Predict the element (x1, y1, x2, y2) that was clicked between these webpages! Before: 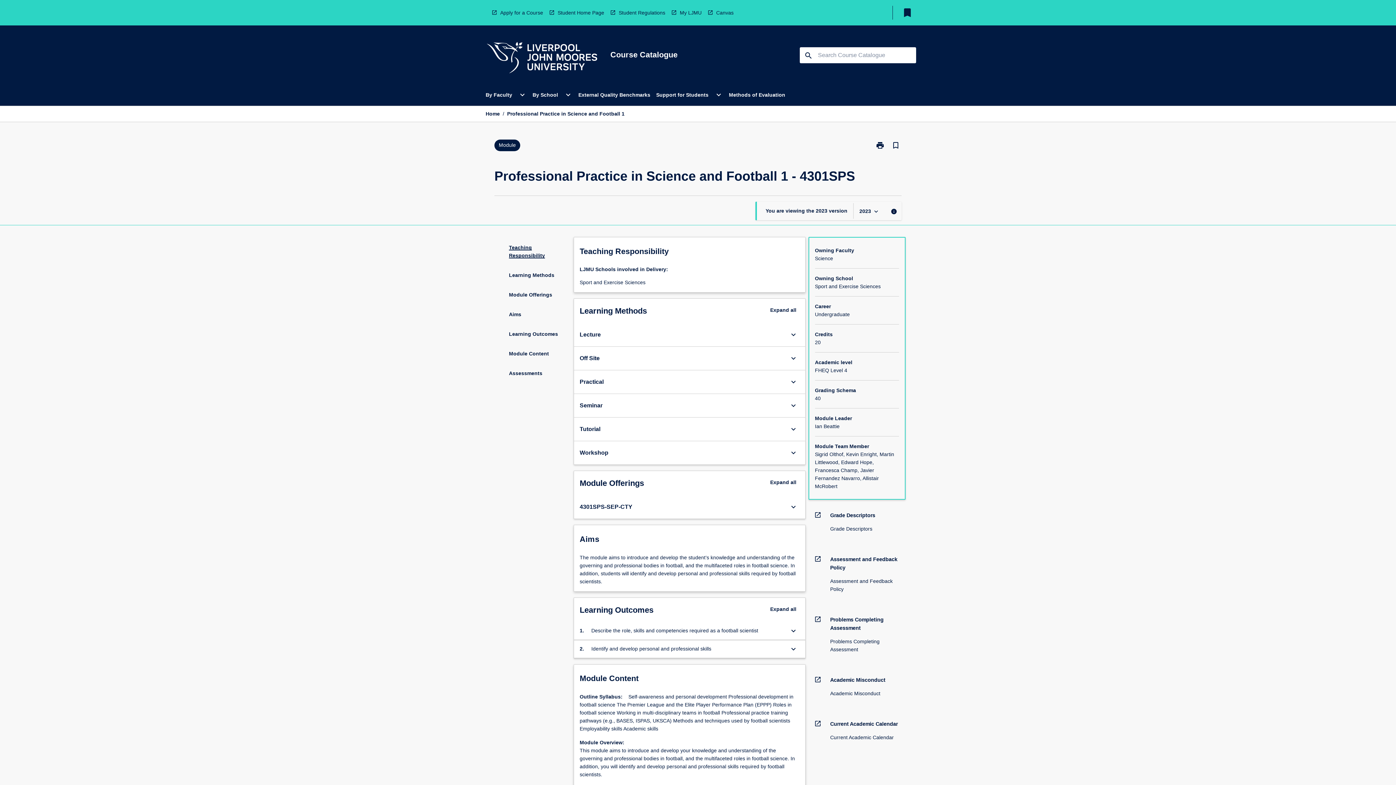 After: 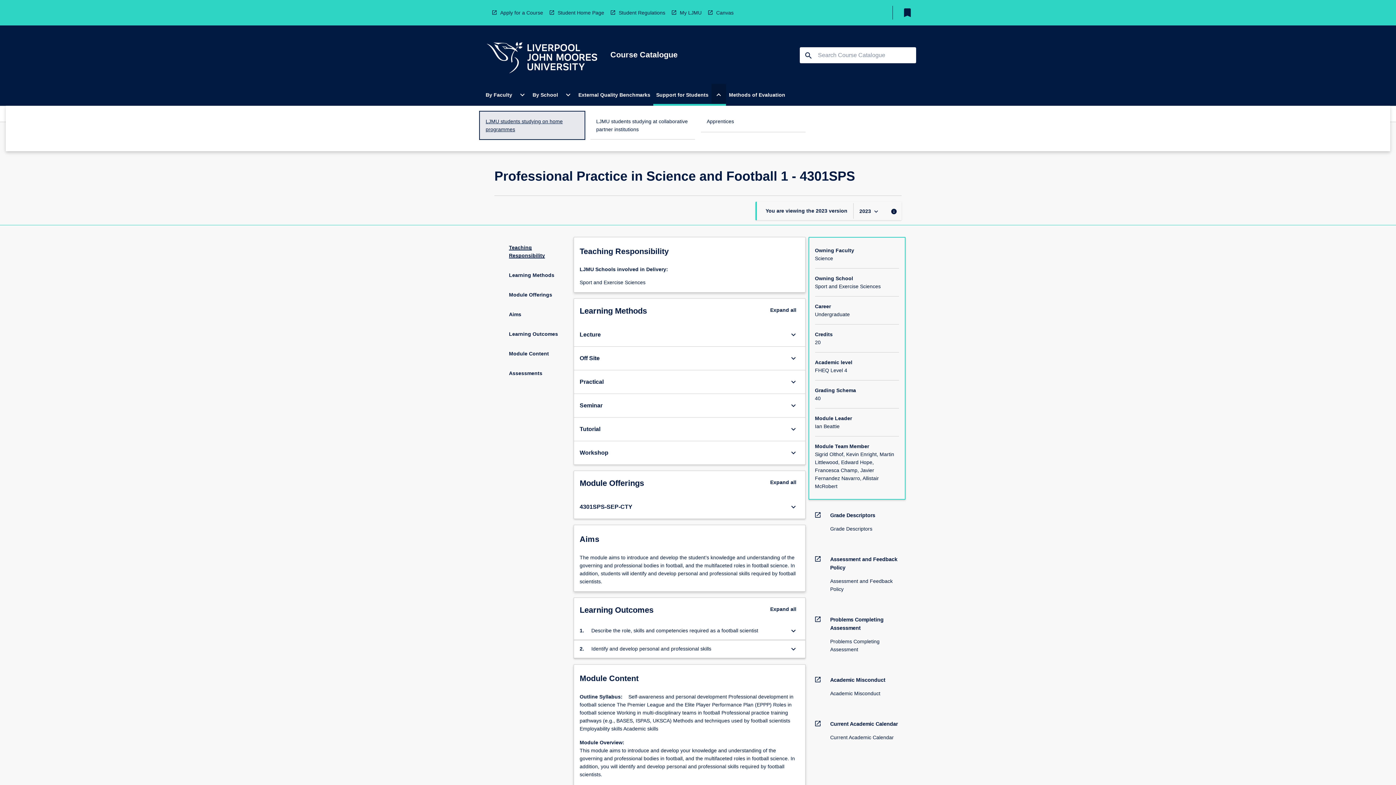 Action: label: Open Support for Students Menu
expand_more bbox: (711, 84, 726, 105)